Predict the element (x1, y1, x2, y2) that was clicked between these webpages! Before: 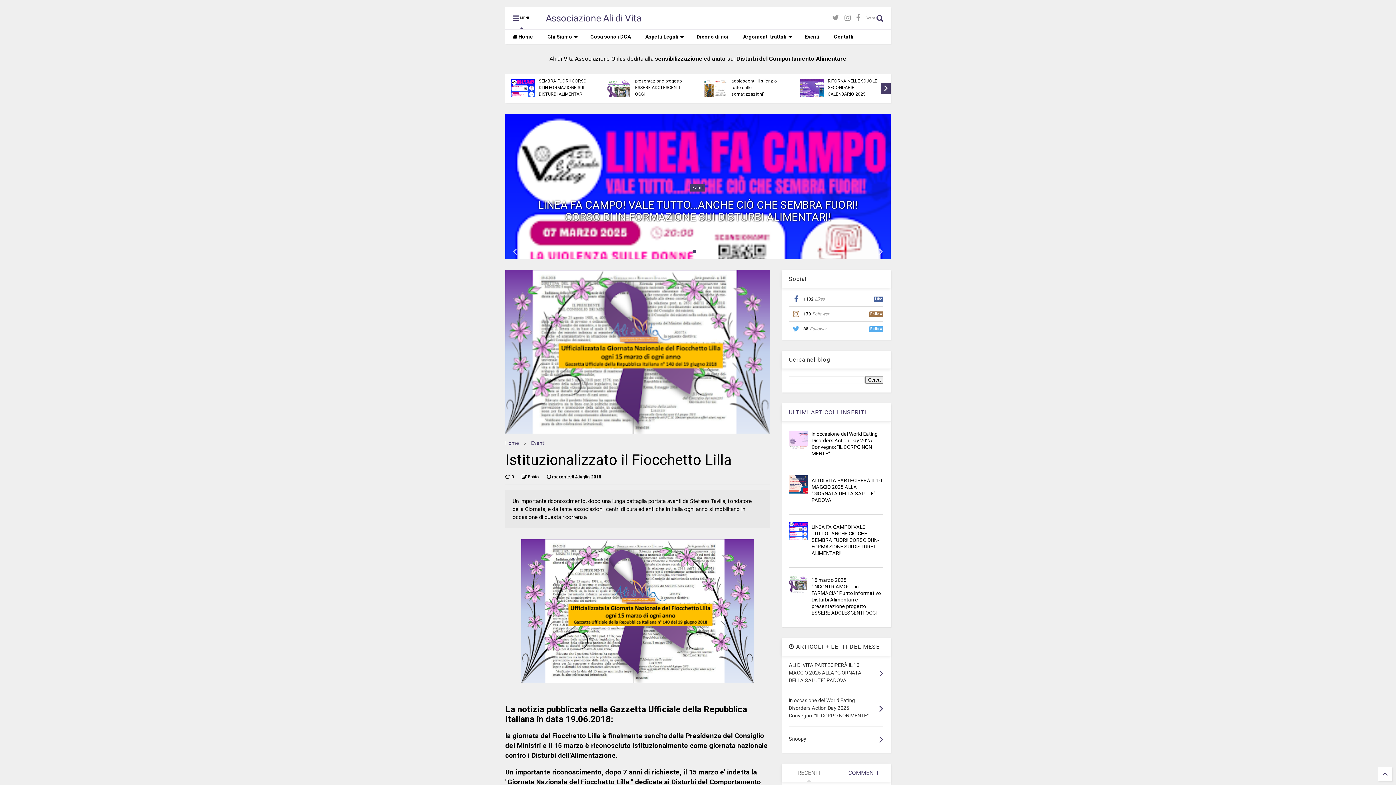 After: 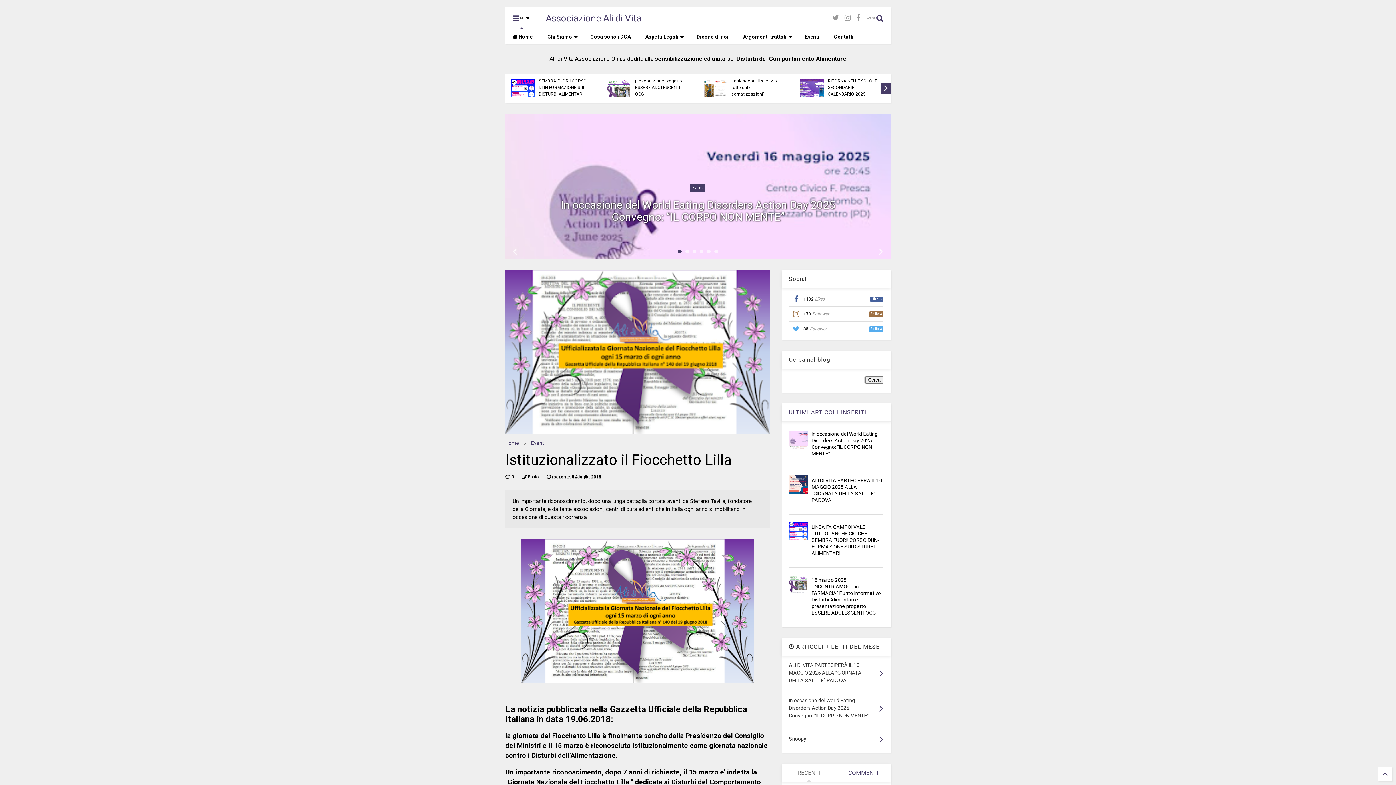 Action: bbox: (789, 292, 883, 306) label: 1132
Likes
Like